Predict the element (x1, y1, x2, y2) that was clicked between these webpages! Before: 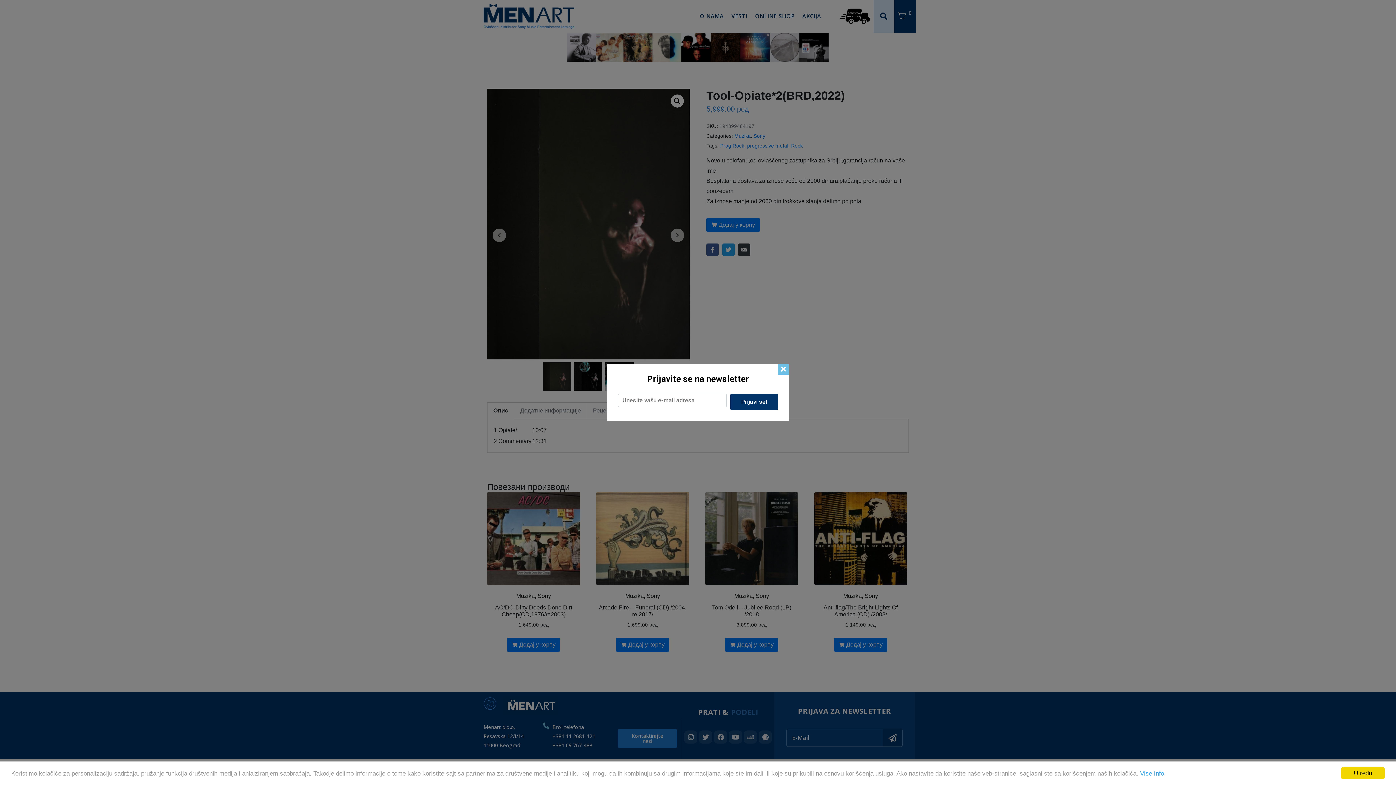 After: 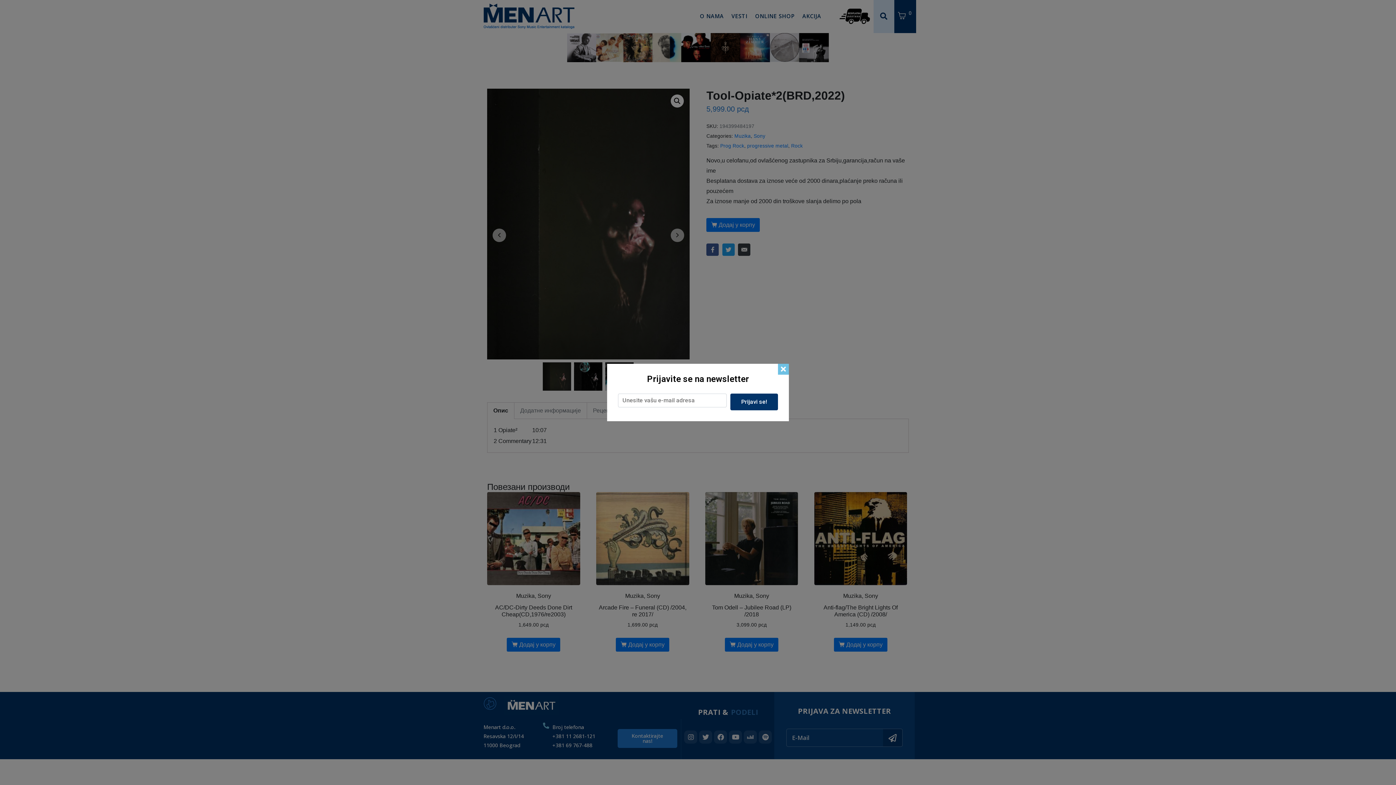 Action: label: U redu bbox: (1341, 767, 1385, 779)